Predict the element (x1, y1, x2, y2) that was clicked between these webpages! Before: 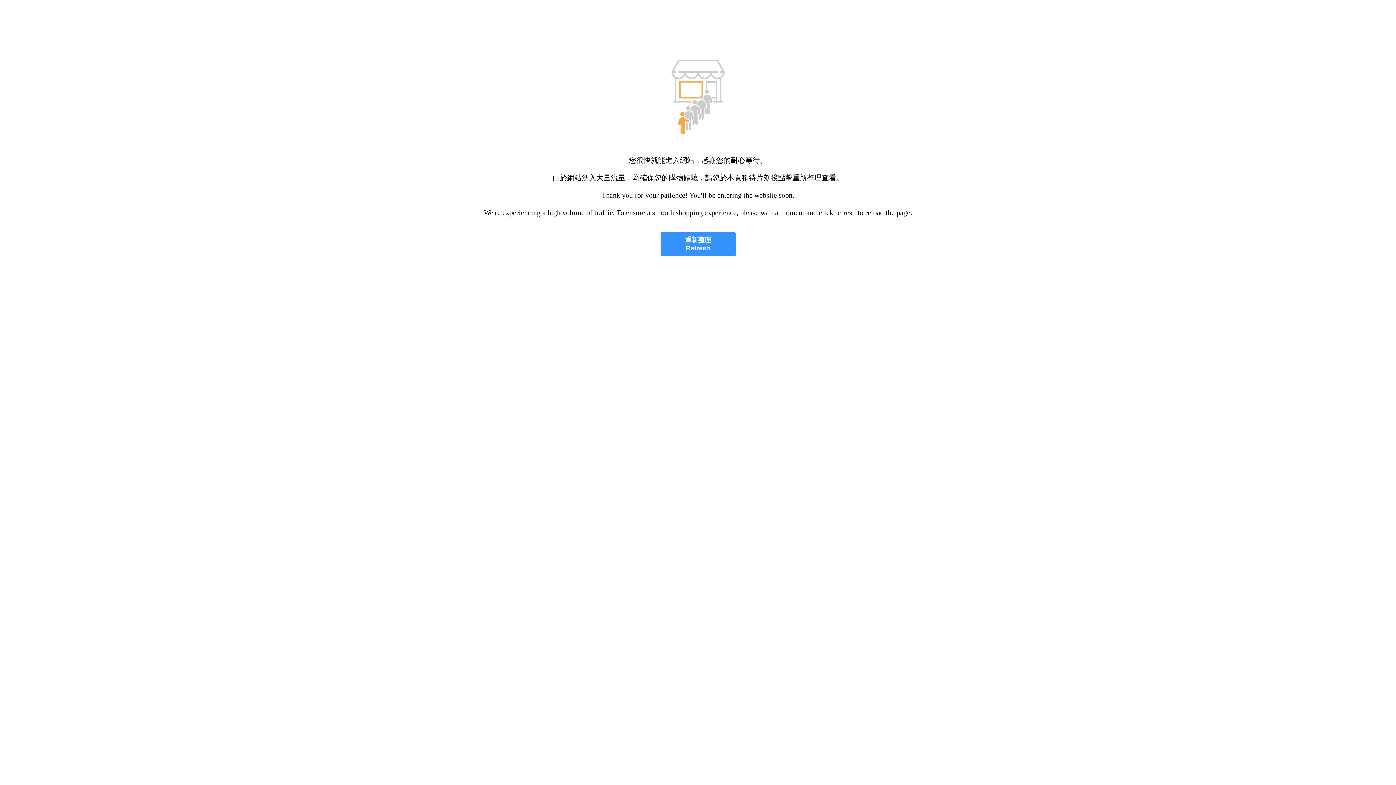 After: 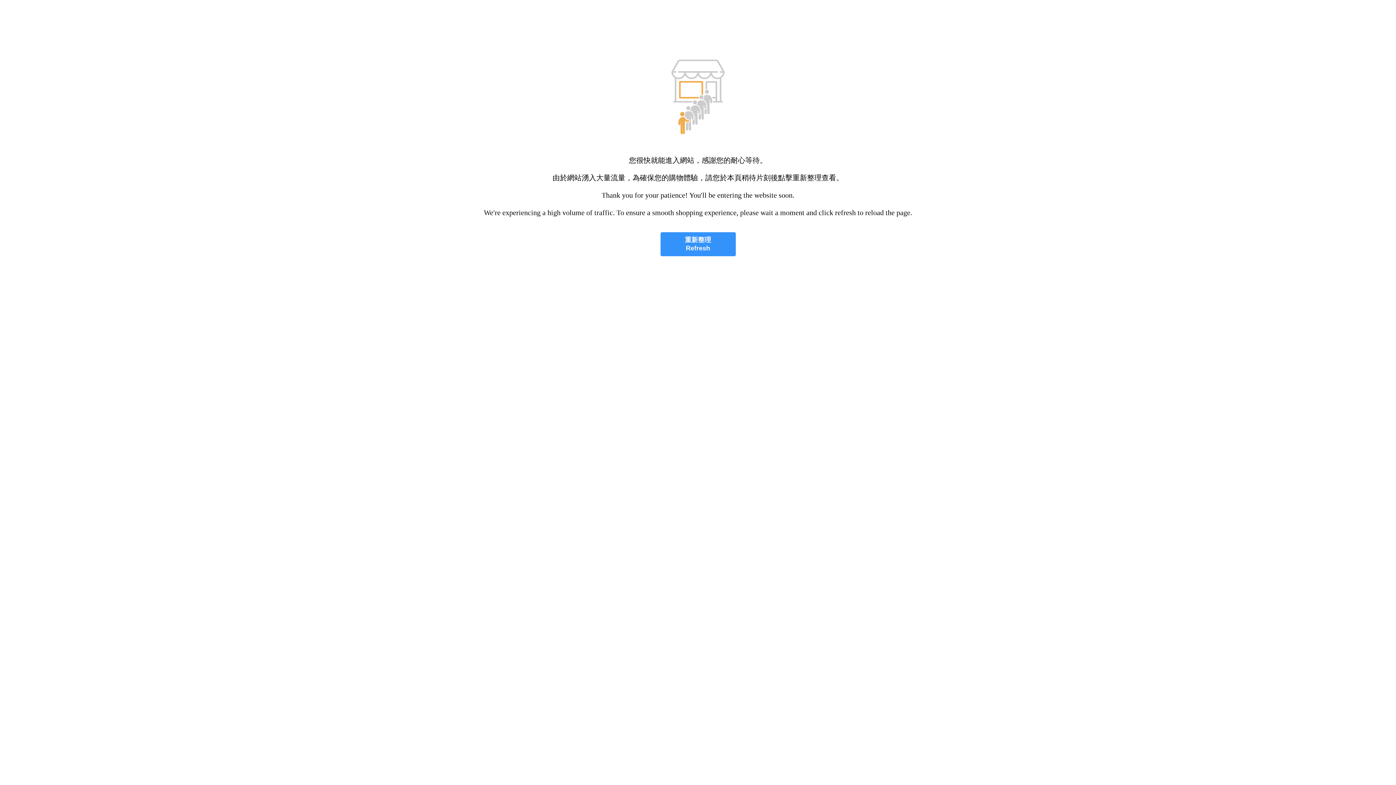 Action: label: 重新整理
Refresh bbox: (660, 232, 735, 256)